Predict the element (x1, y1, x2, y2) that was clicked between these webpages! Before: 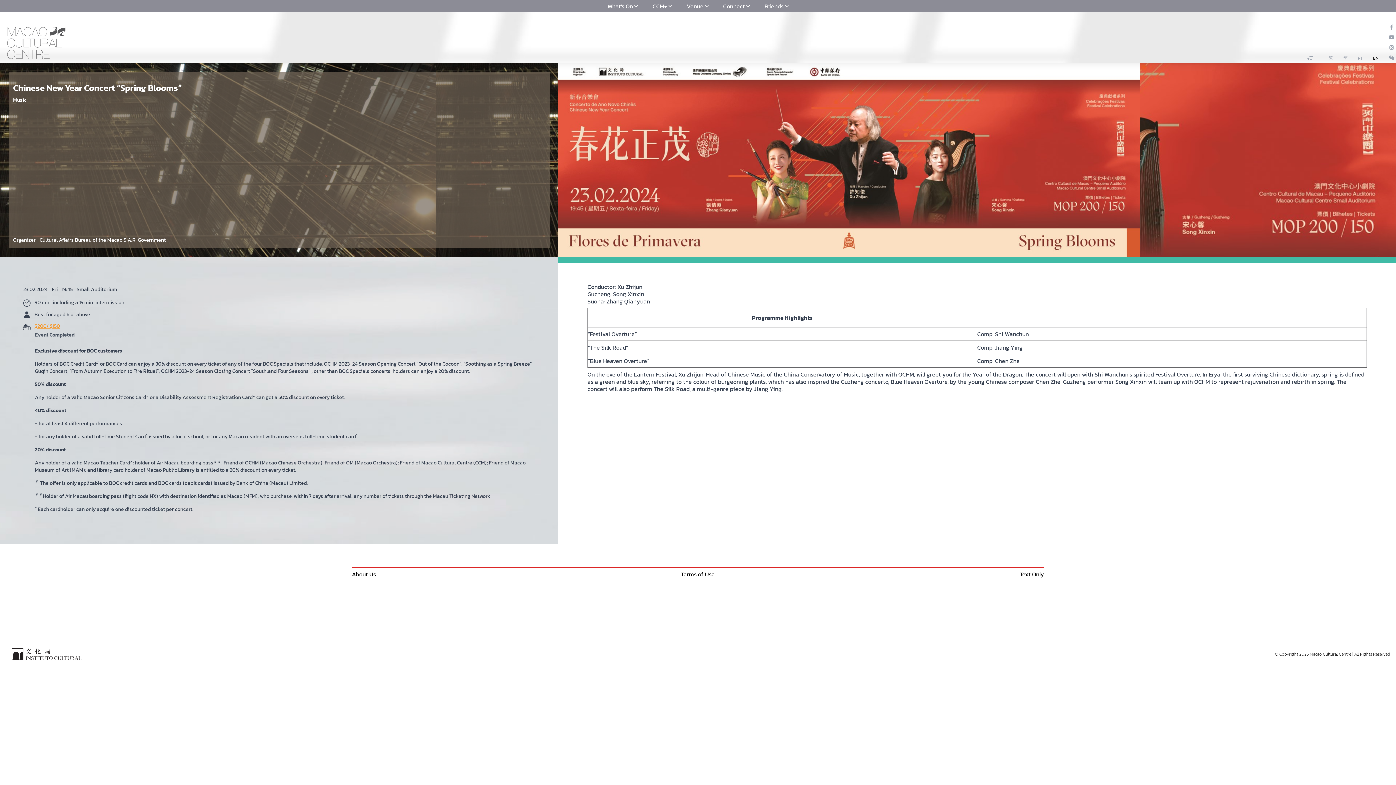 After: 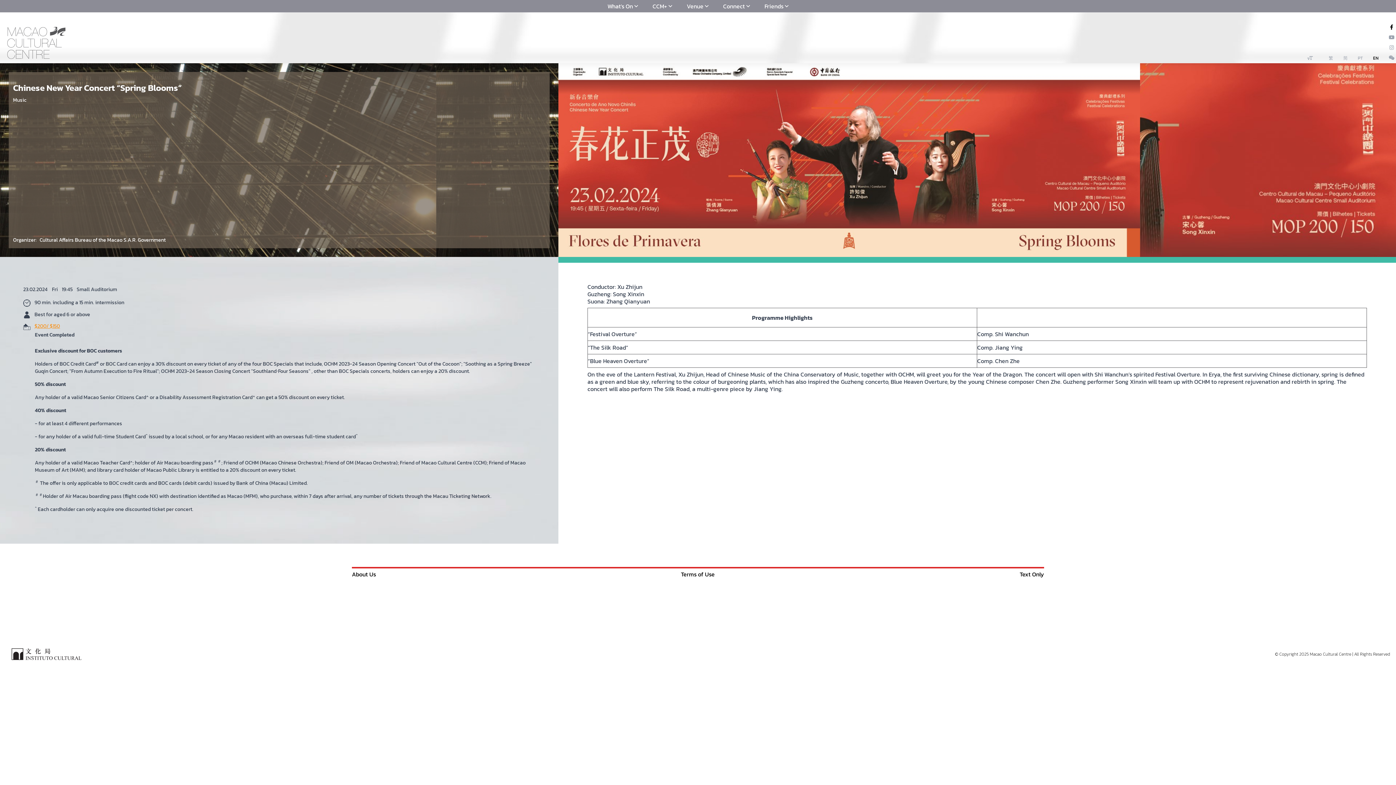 Action: bbox: (1389, 22, 1394, 32)